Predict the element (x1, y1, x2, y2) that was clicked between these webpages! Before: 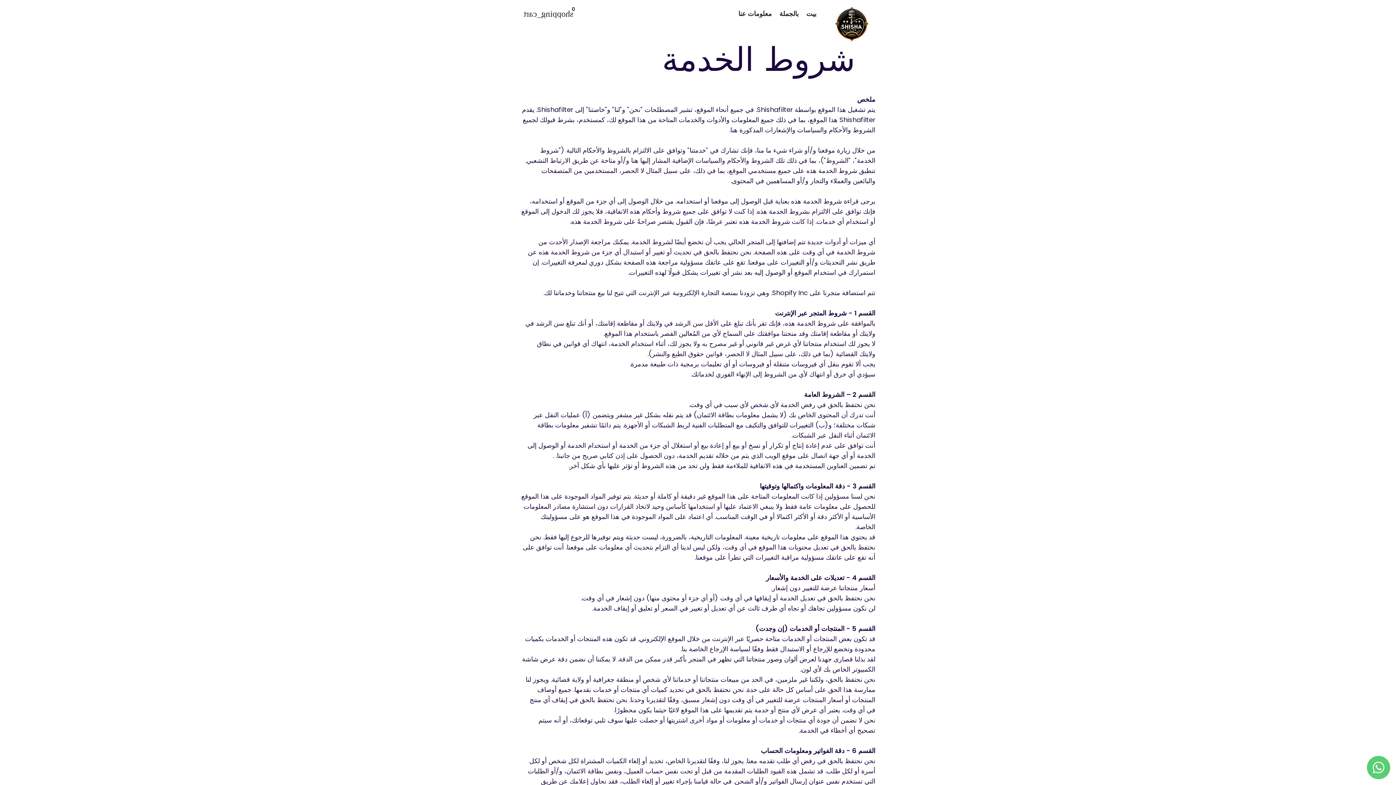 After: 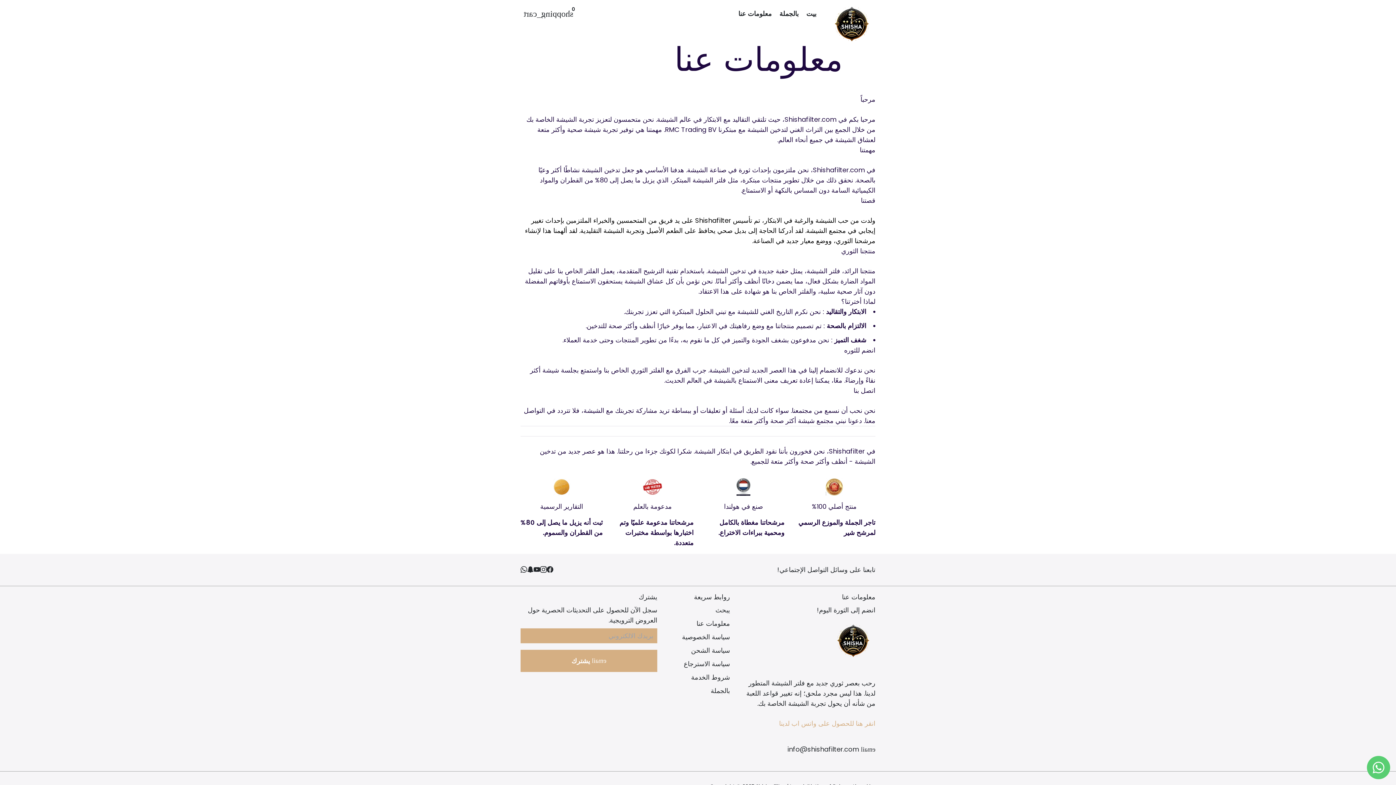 Action: bbox: (735, 7, 774, 19) label: معلومات عنا